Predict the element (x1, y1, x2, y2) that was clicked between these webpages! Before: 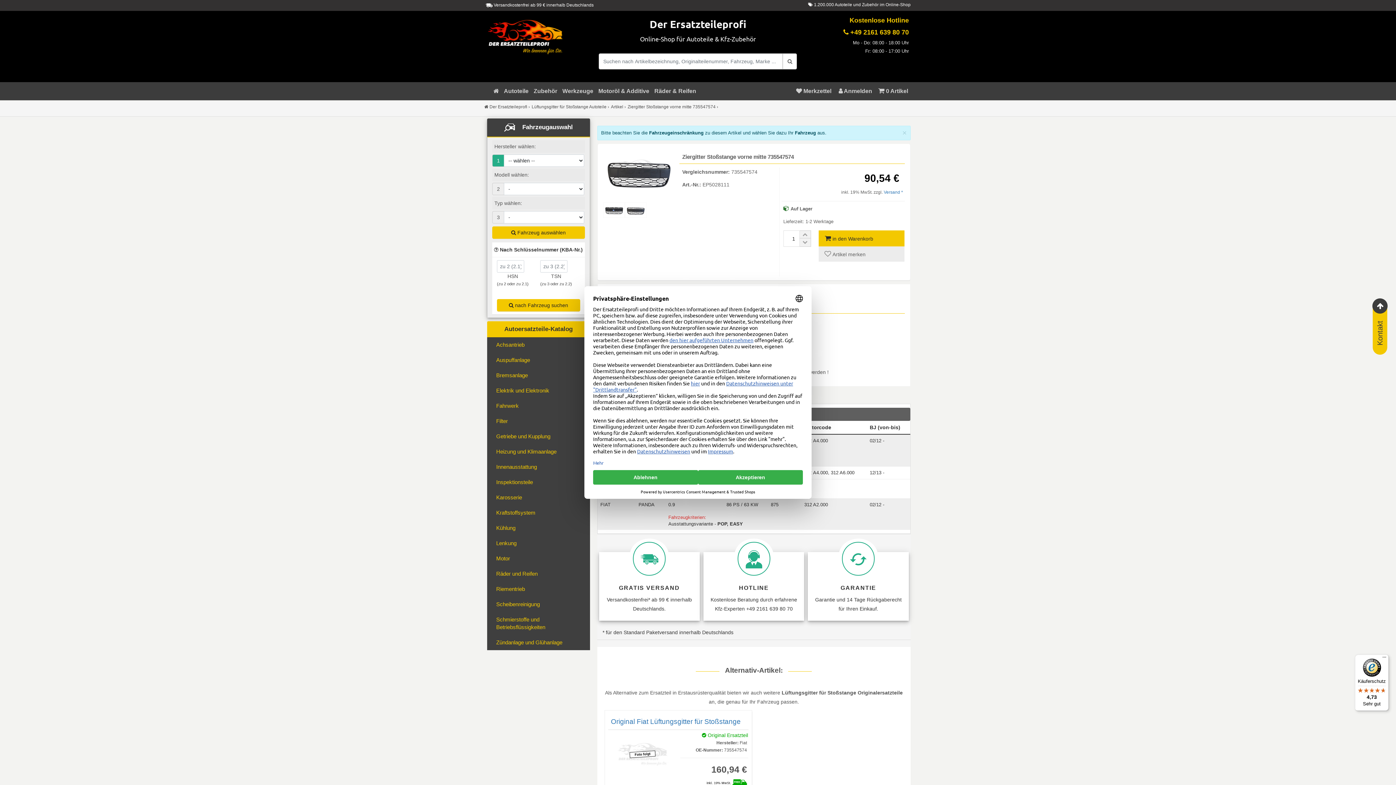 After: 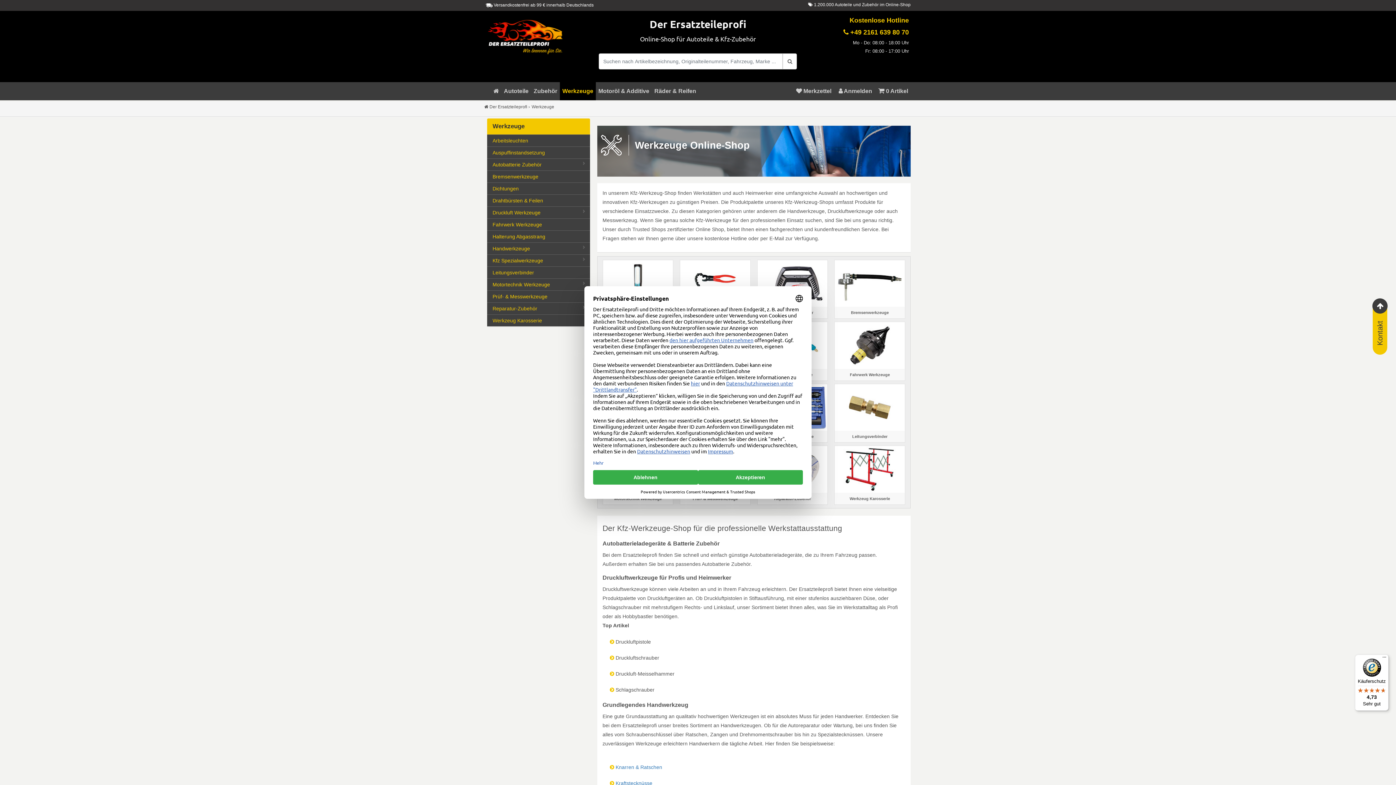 Action: label: Werkzeuge bbox: (560, 82, 596, 100)